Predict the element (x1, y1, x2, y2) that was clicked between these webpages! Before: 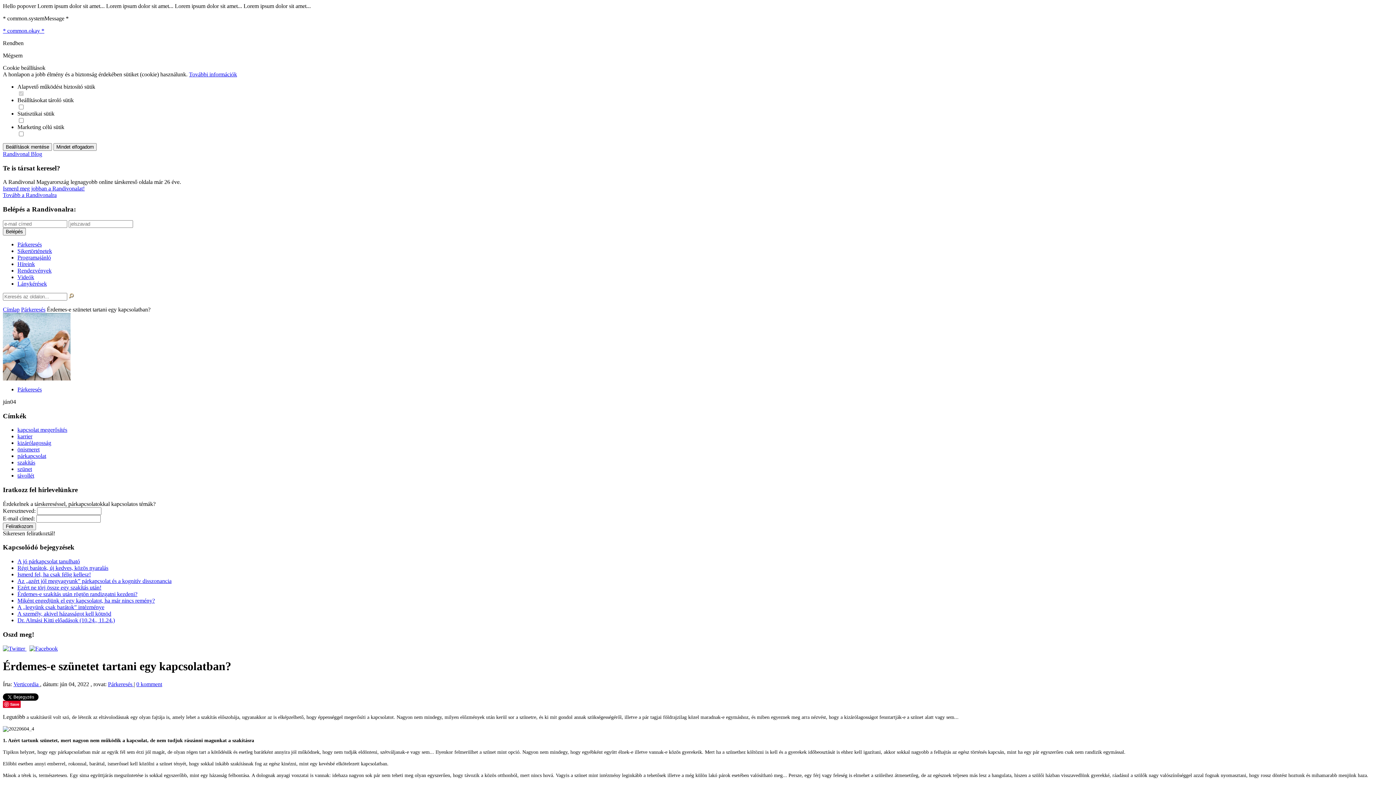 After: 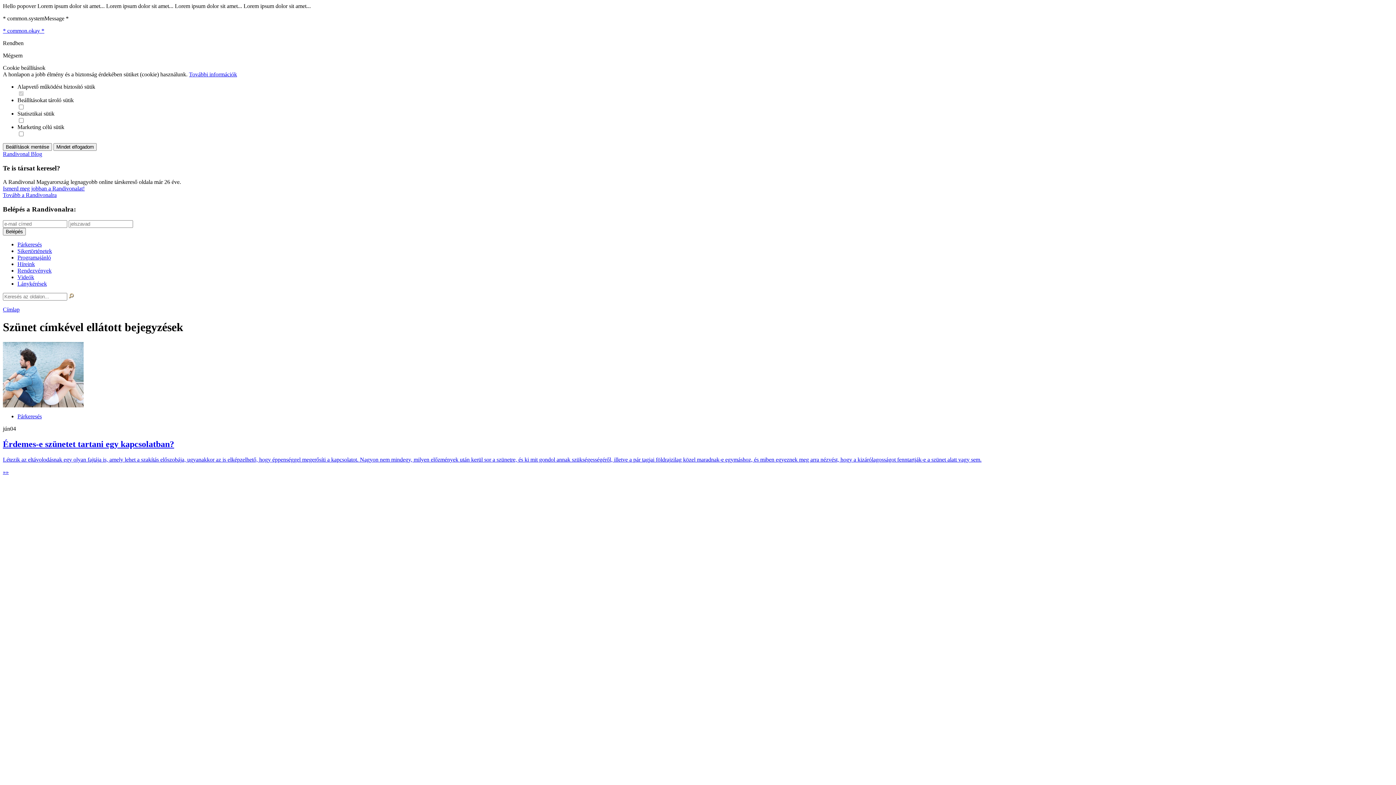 Action: bbox: (17, 466, 32, 472) label: szünet